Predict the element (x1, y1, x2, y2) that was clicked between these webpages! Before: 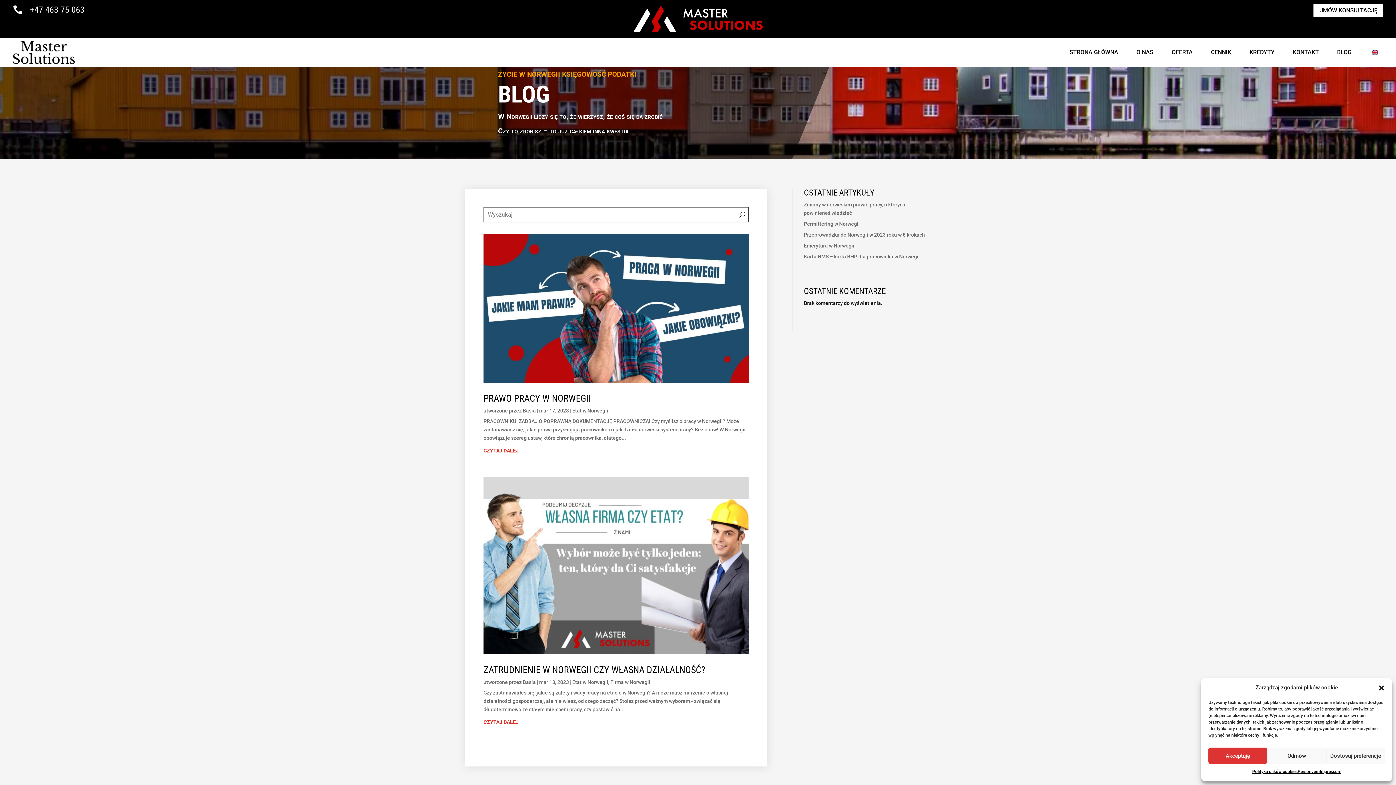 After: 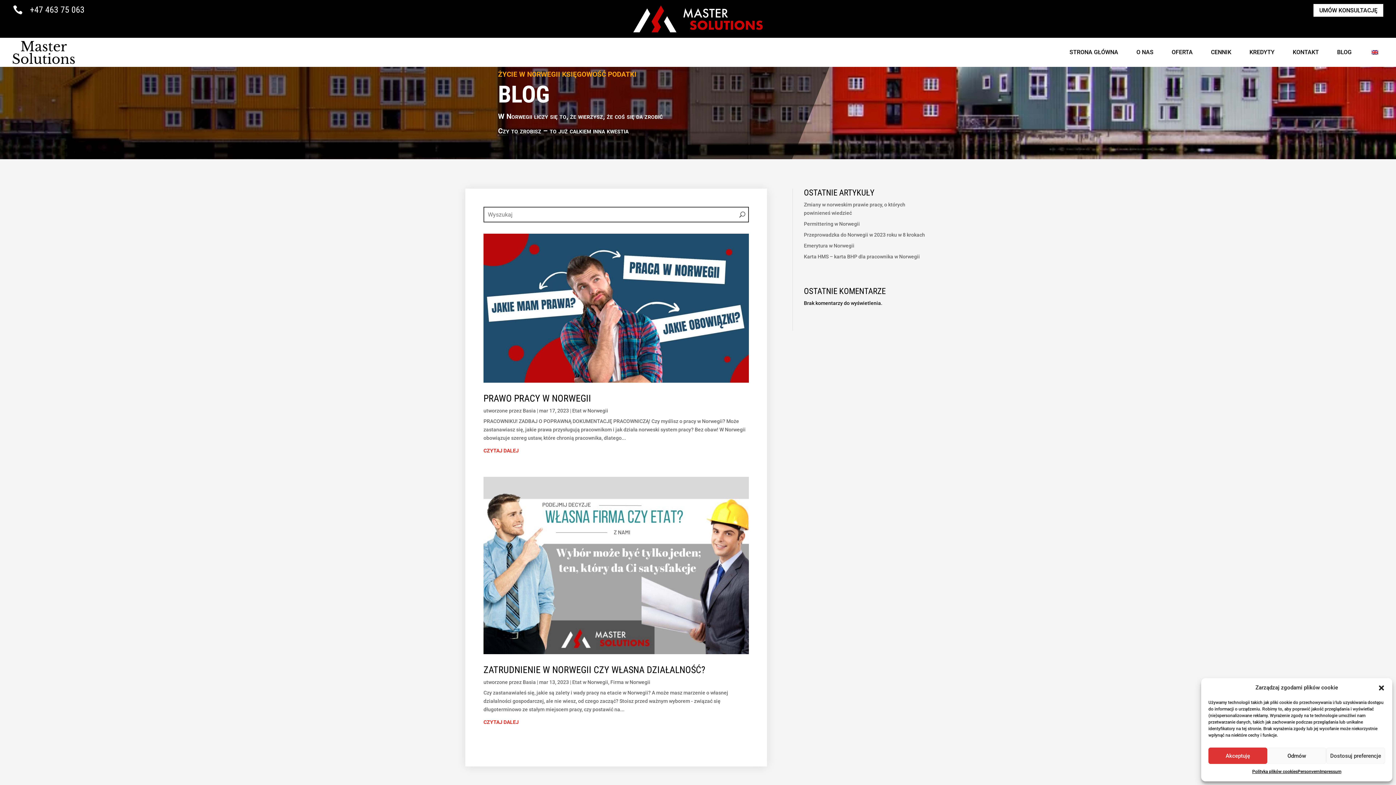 Action: bbox: (572, 408, 608, 413) label: Etat w Norwegii